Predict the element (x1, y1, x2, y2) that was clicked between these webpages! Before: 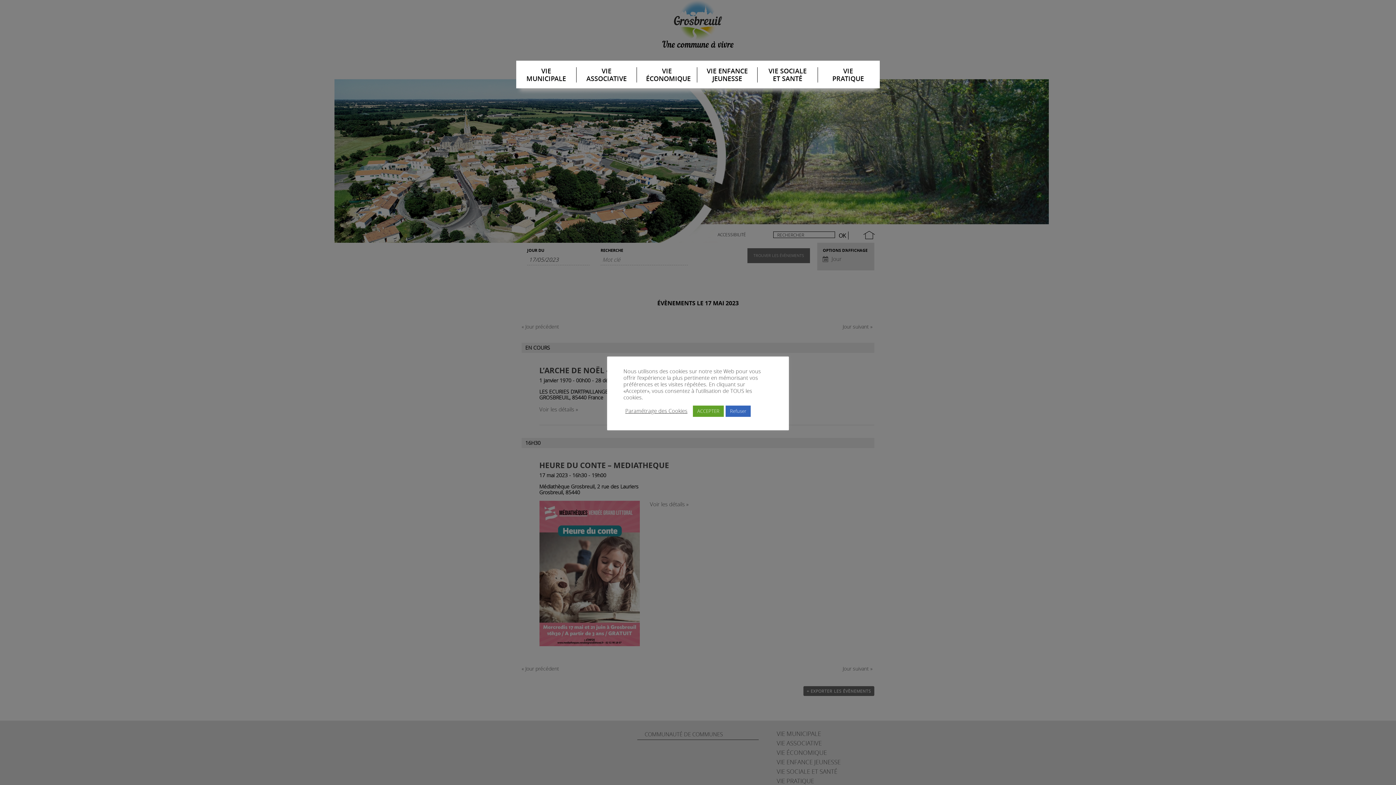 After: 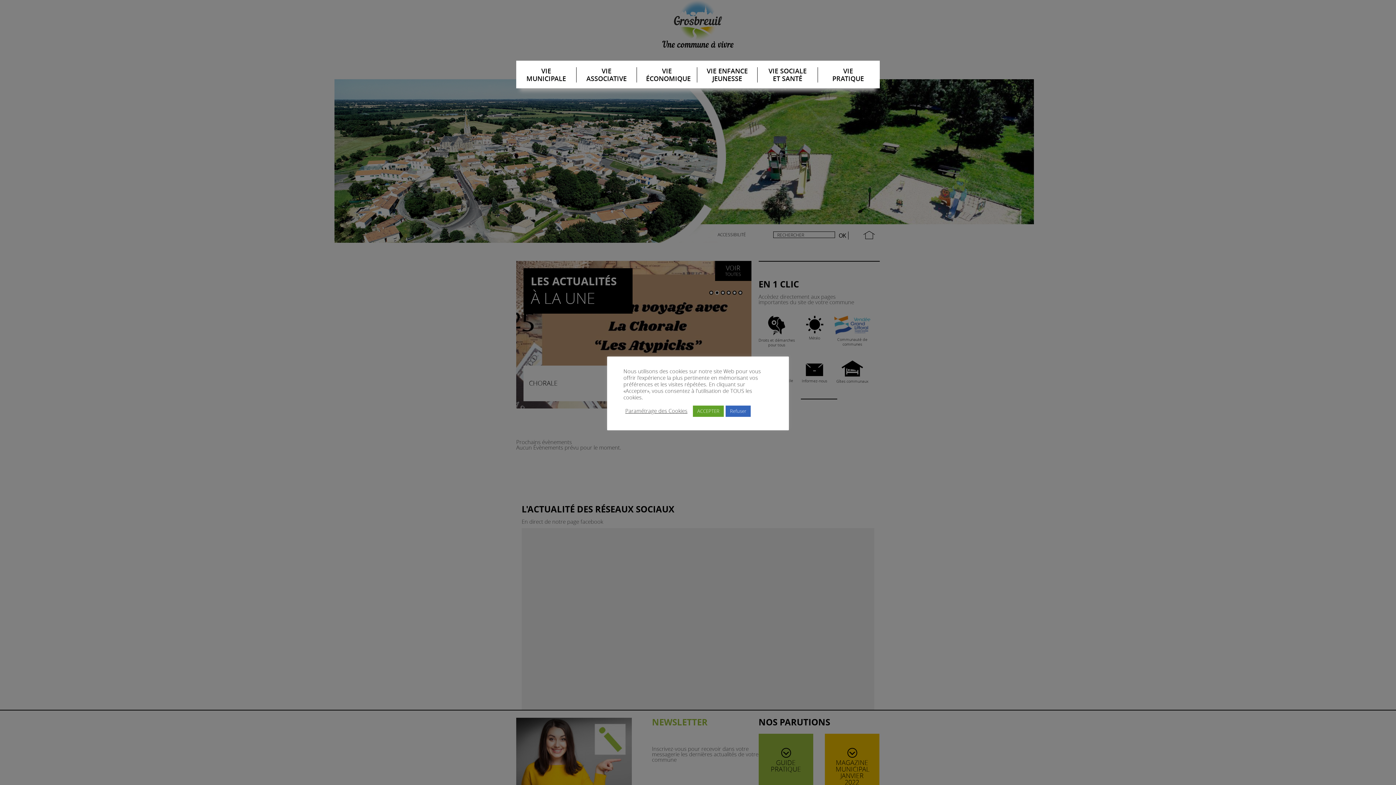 Action: bbox: (757, 67, 818, 82) label: VIE SOCIALE
ET SANTÉ